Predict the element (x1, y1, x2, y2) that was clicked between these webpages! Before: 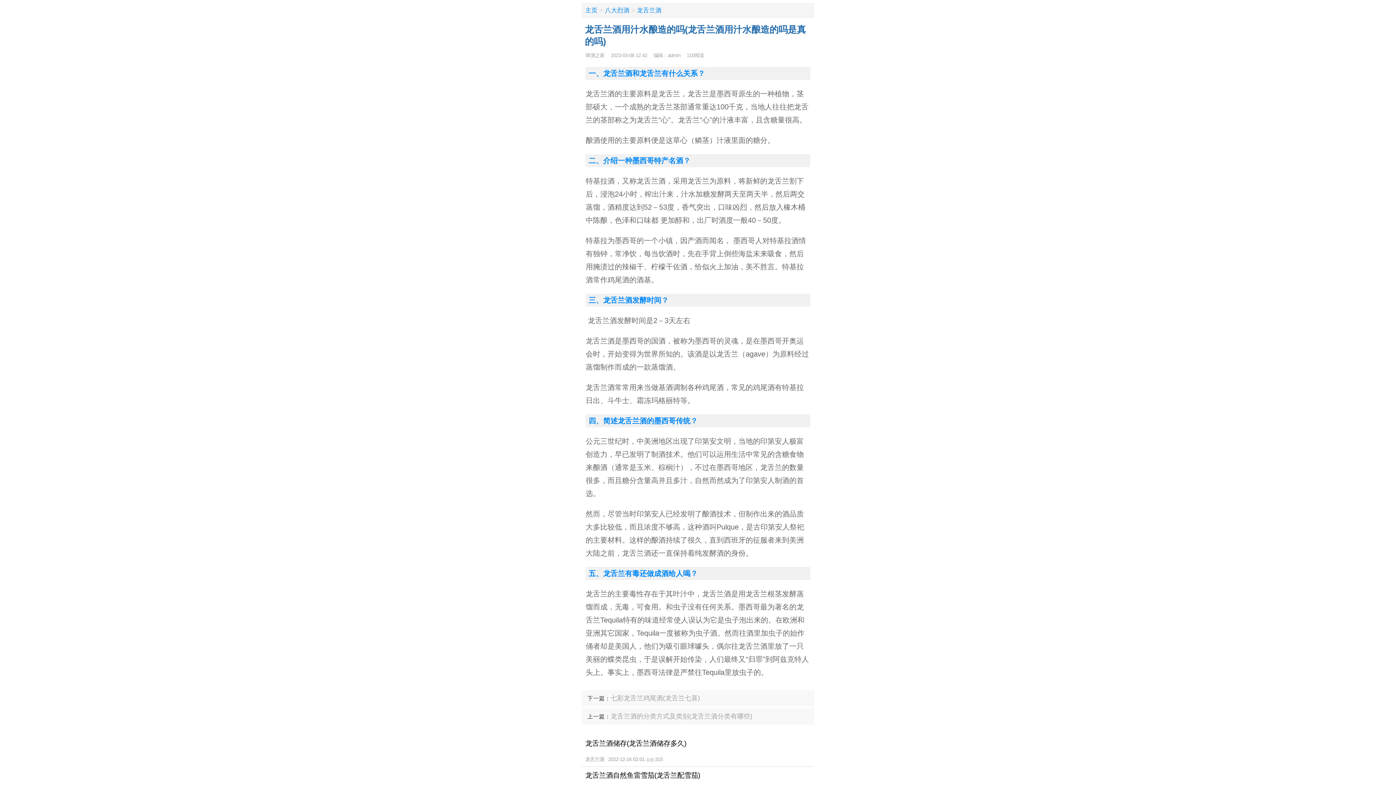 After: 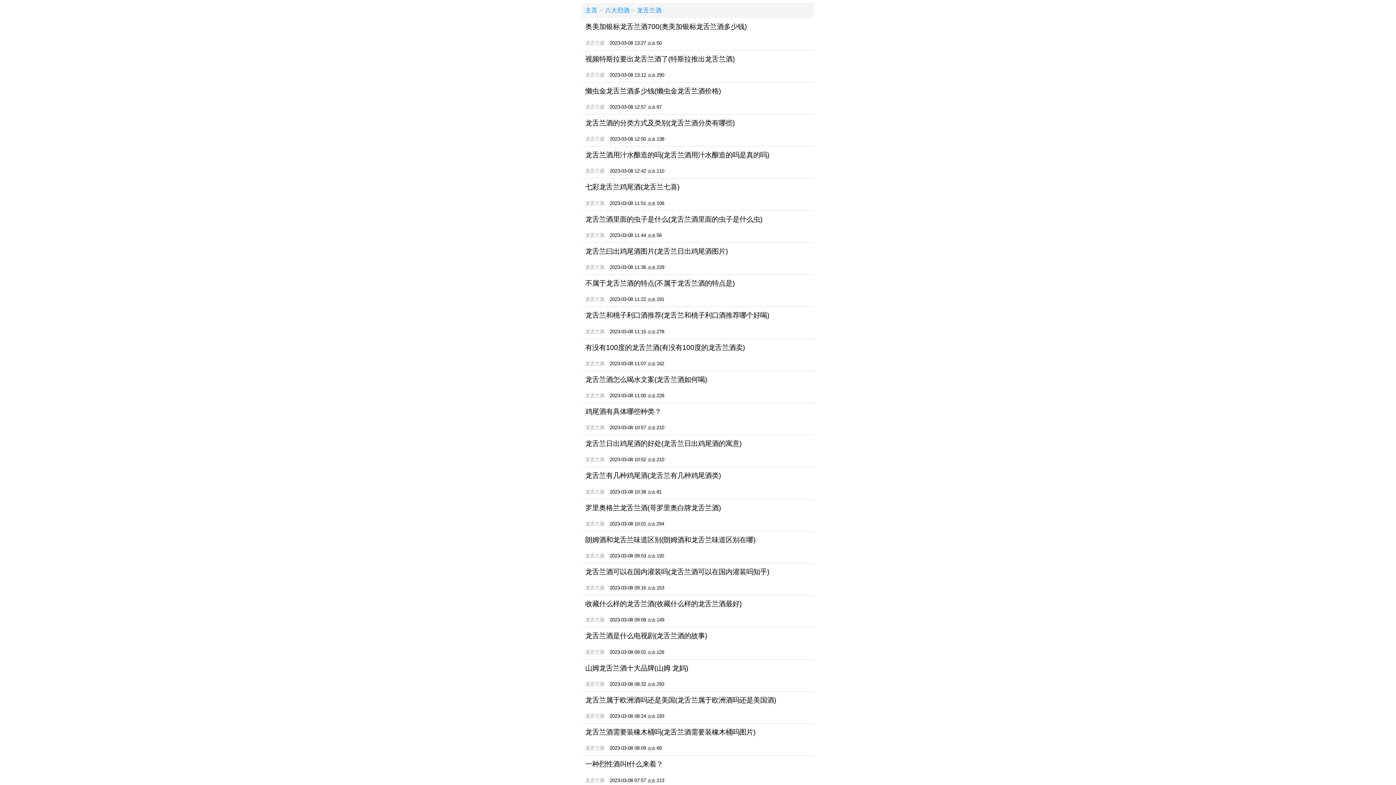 Action: label: 龙舌兰酒 bbox: (637, 7, 661, 13)